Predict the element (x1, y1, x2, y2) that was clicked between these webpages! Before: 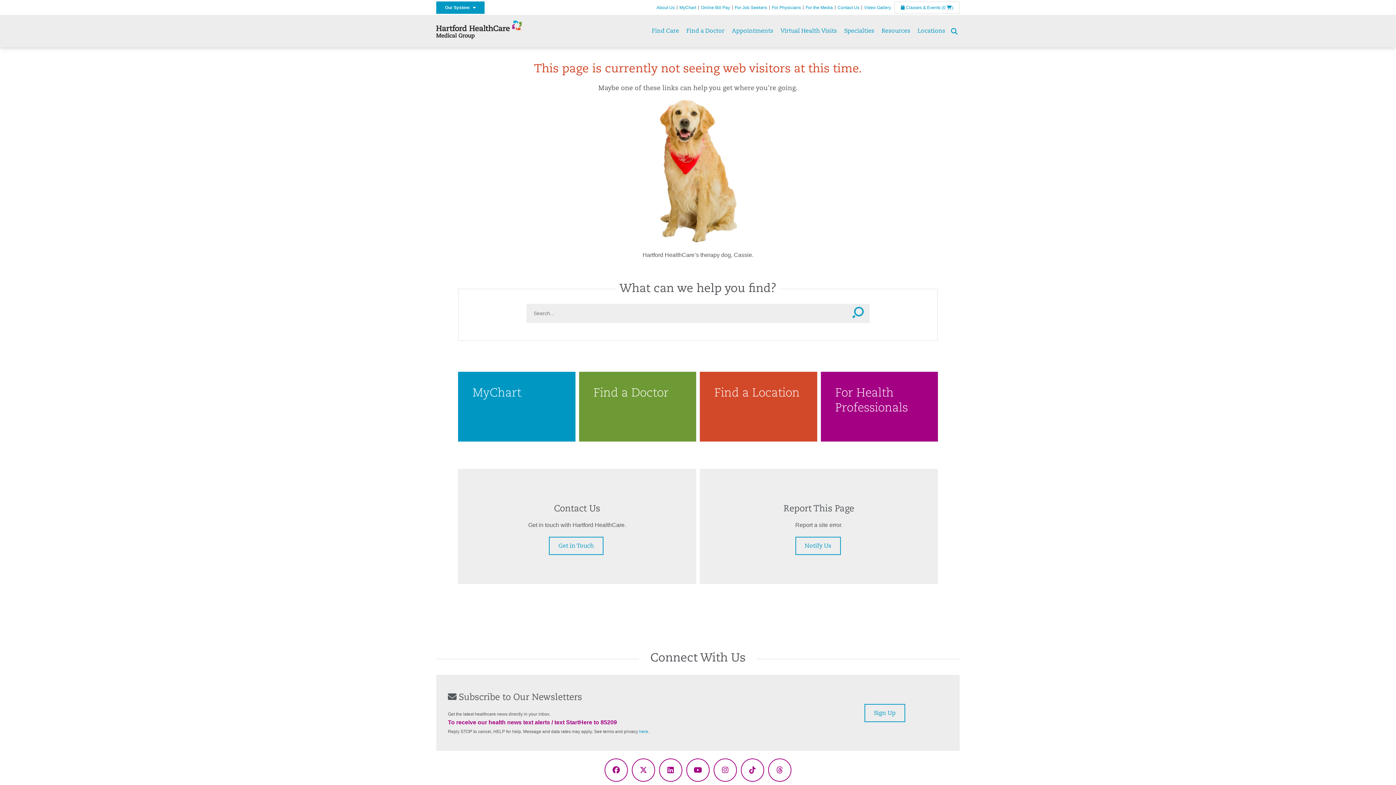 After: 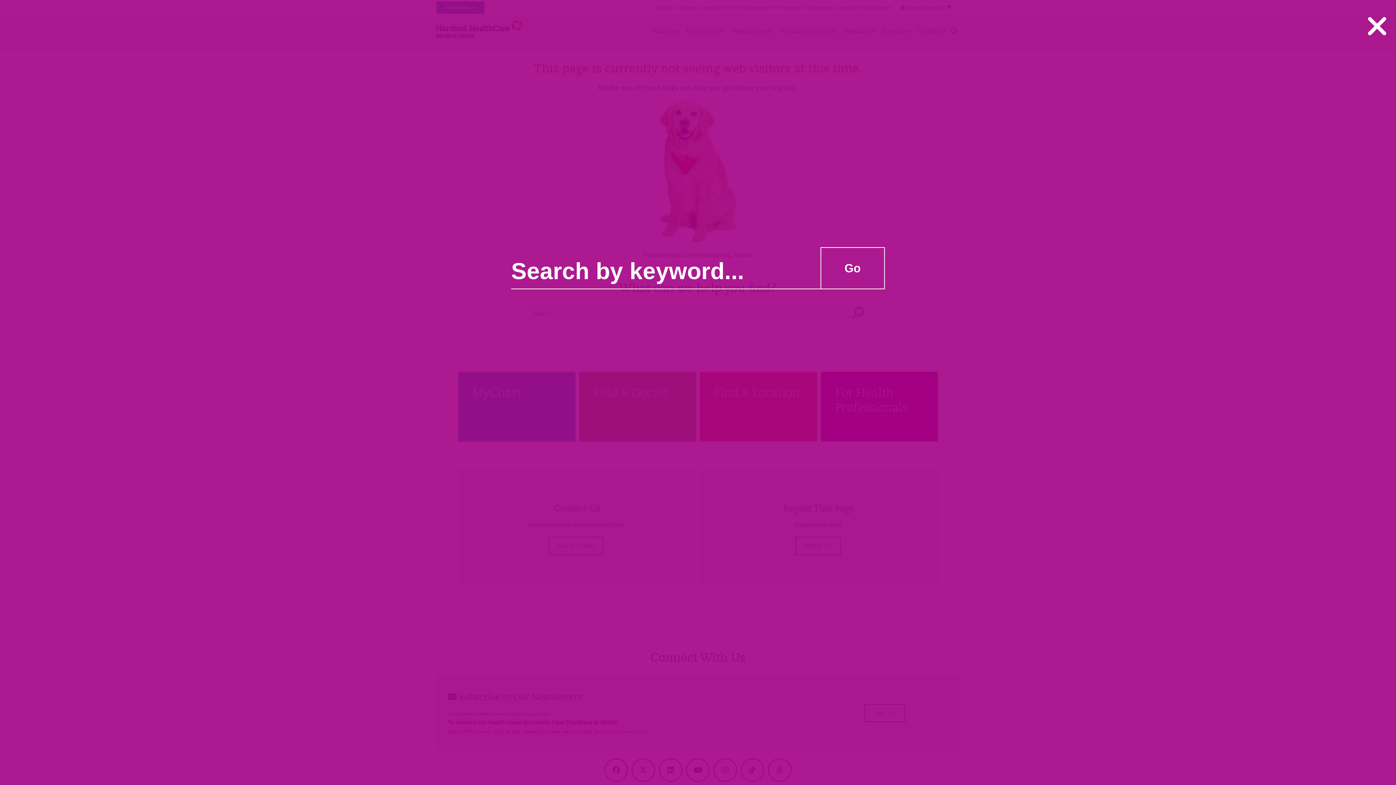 Action: bbox: (948, 25, 960, 36)